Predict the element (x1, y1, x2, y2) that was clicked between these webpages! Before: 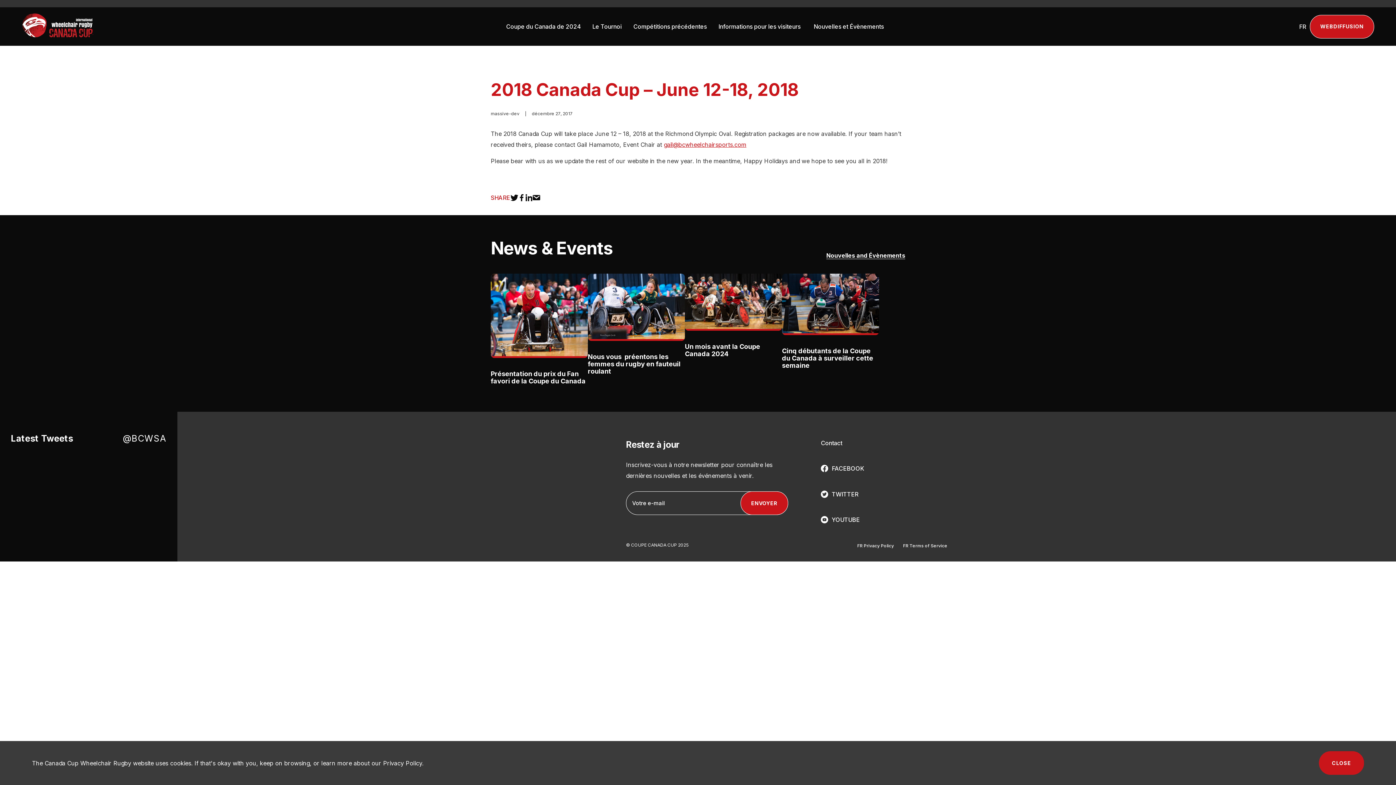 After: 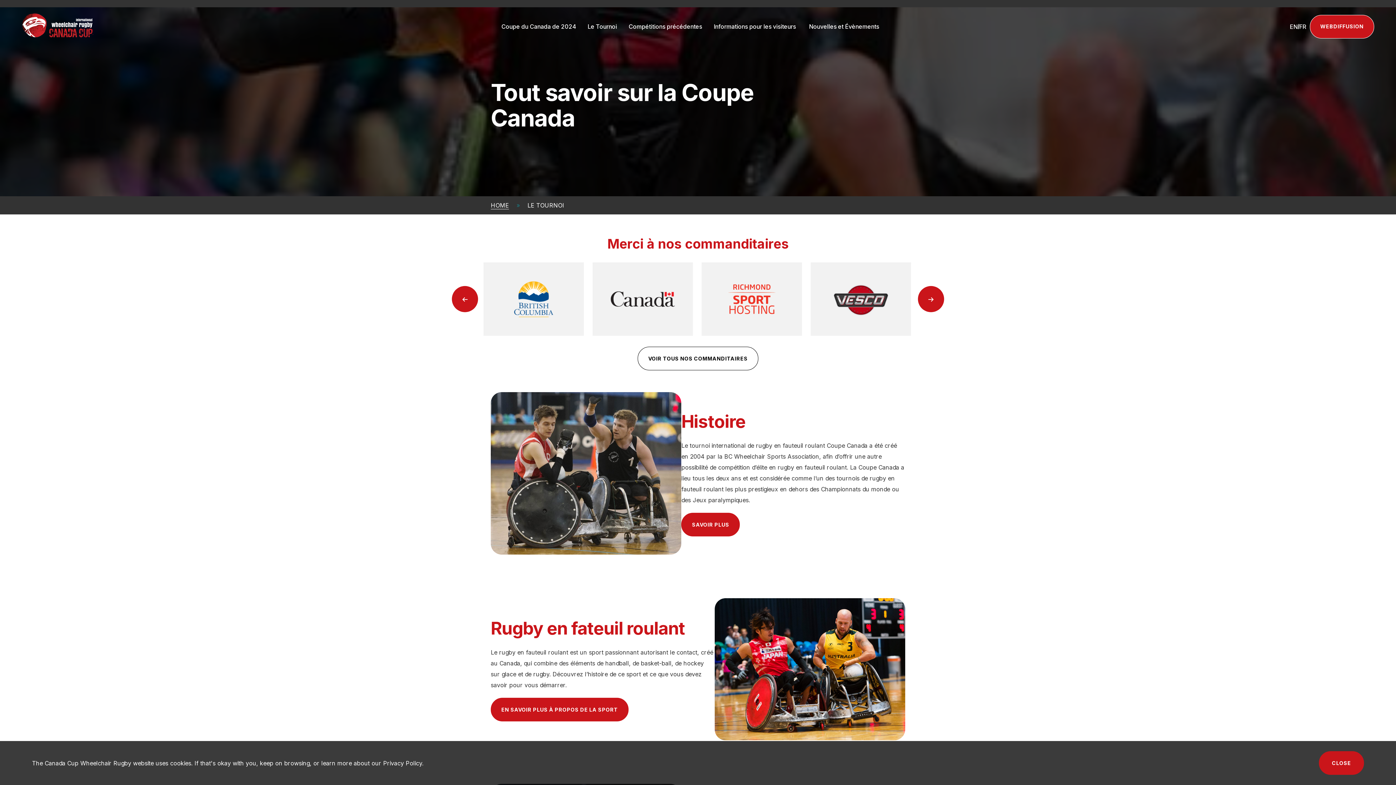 Action: bbox: (592, 22, 621, 31) label: Le Tournoi